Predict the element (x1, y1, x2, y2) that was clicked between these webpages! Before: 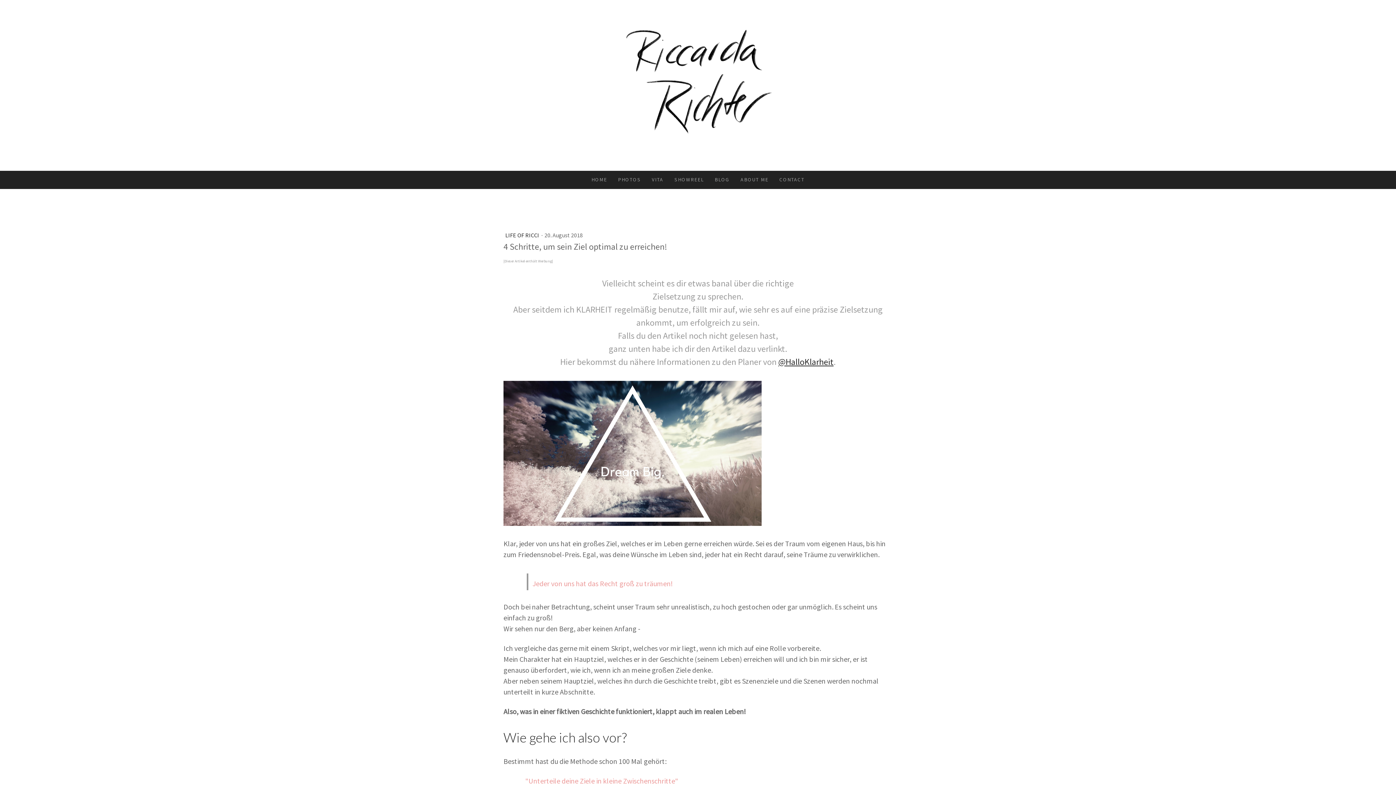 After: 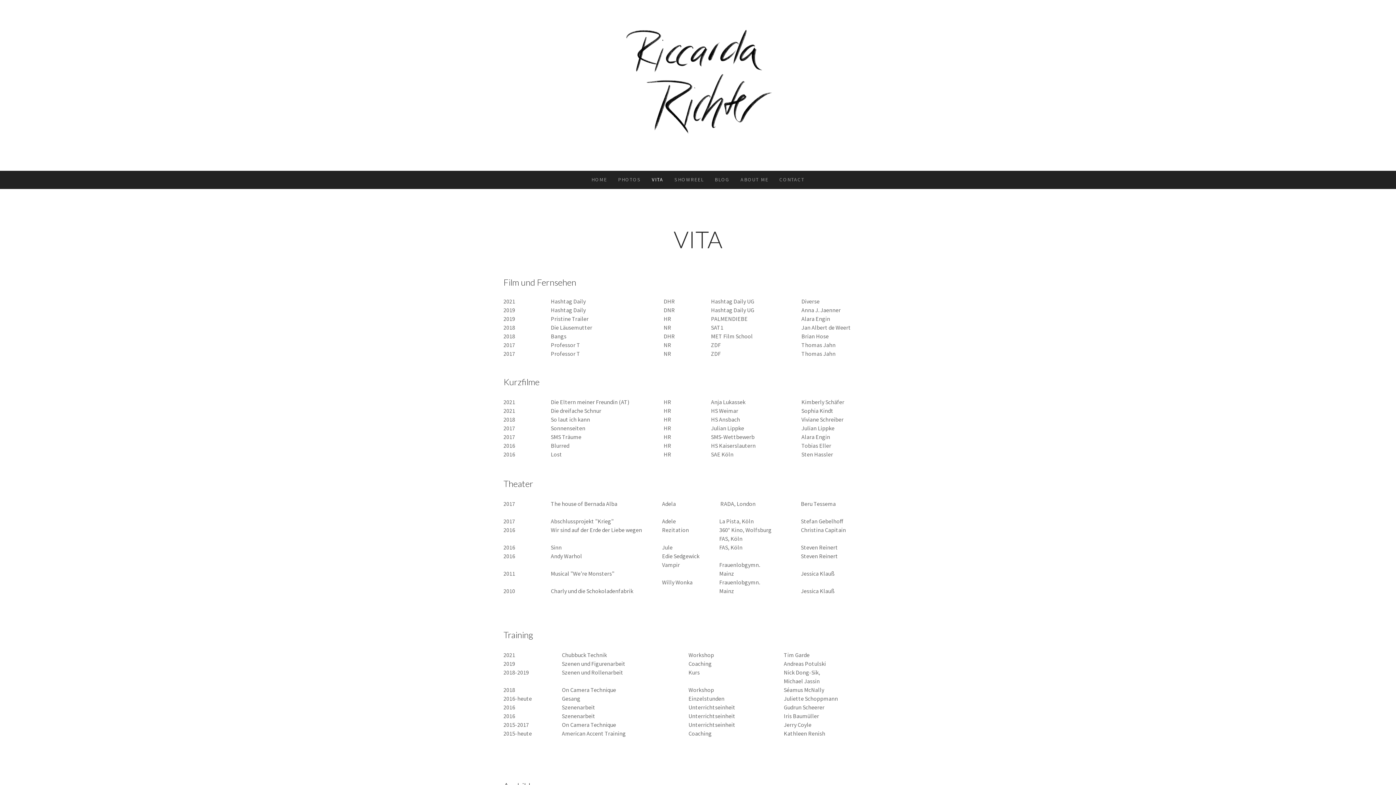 Action: label: VITA bbox: (646, 170, 669, 188)